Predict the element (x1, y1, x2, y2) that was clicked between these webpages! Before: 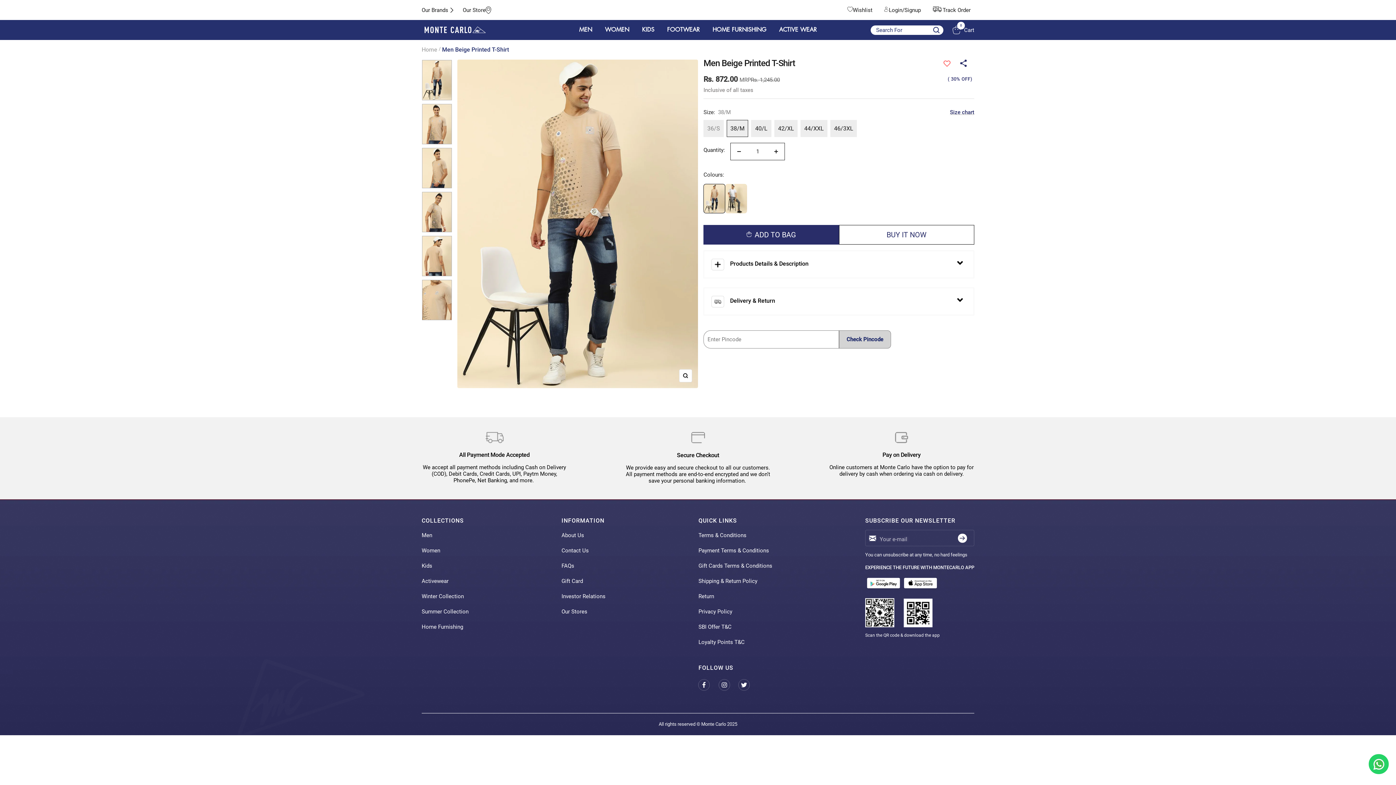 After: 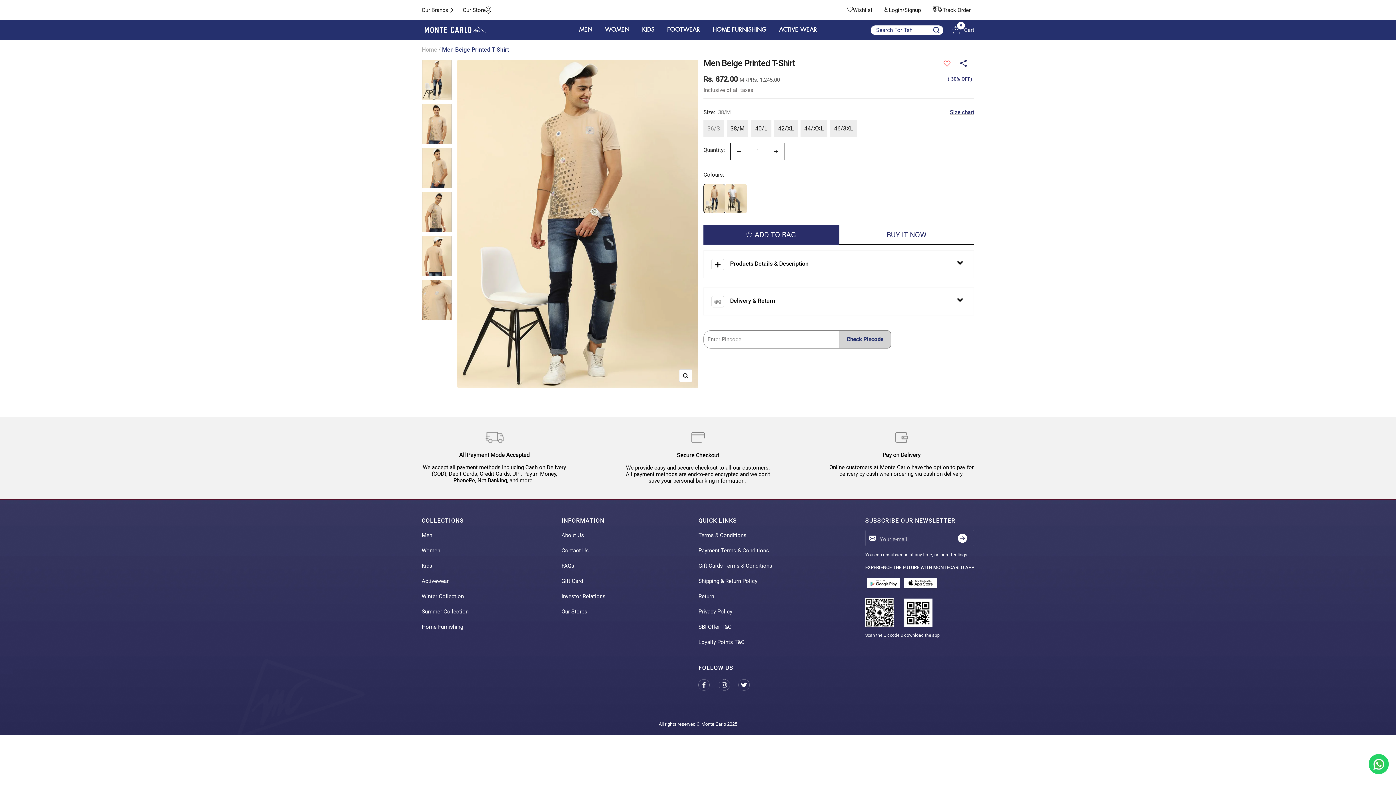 Action: label: Decrease quantity bbox: (730, 143, 747, 160)